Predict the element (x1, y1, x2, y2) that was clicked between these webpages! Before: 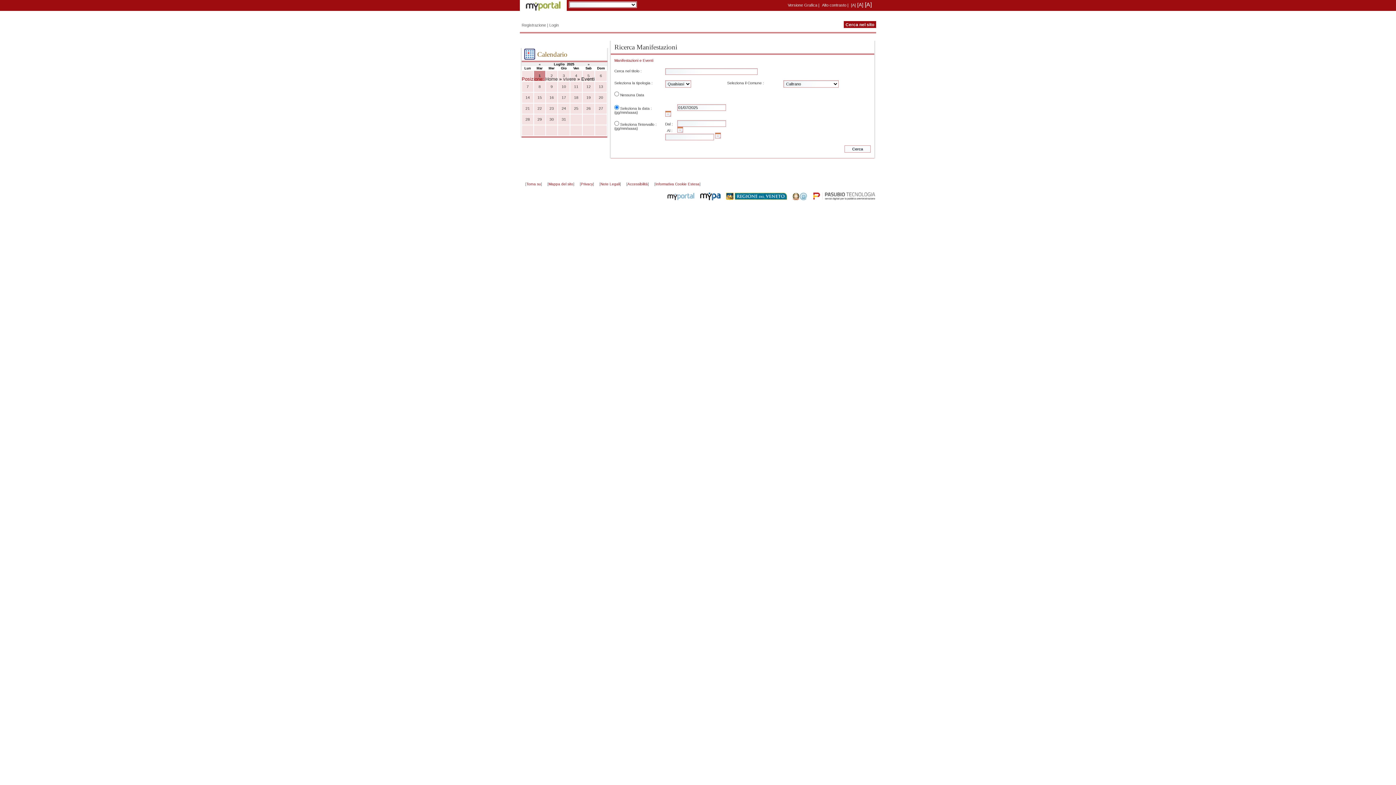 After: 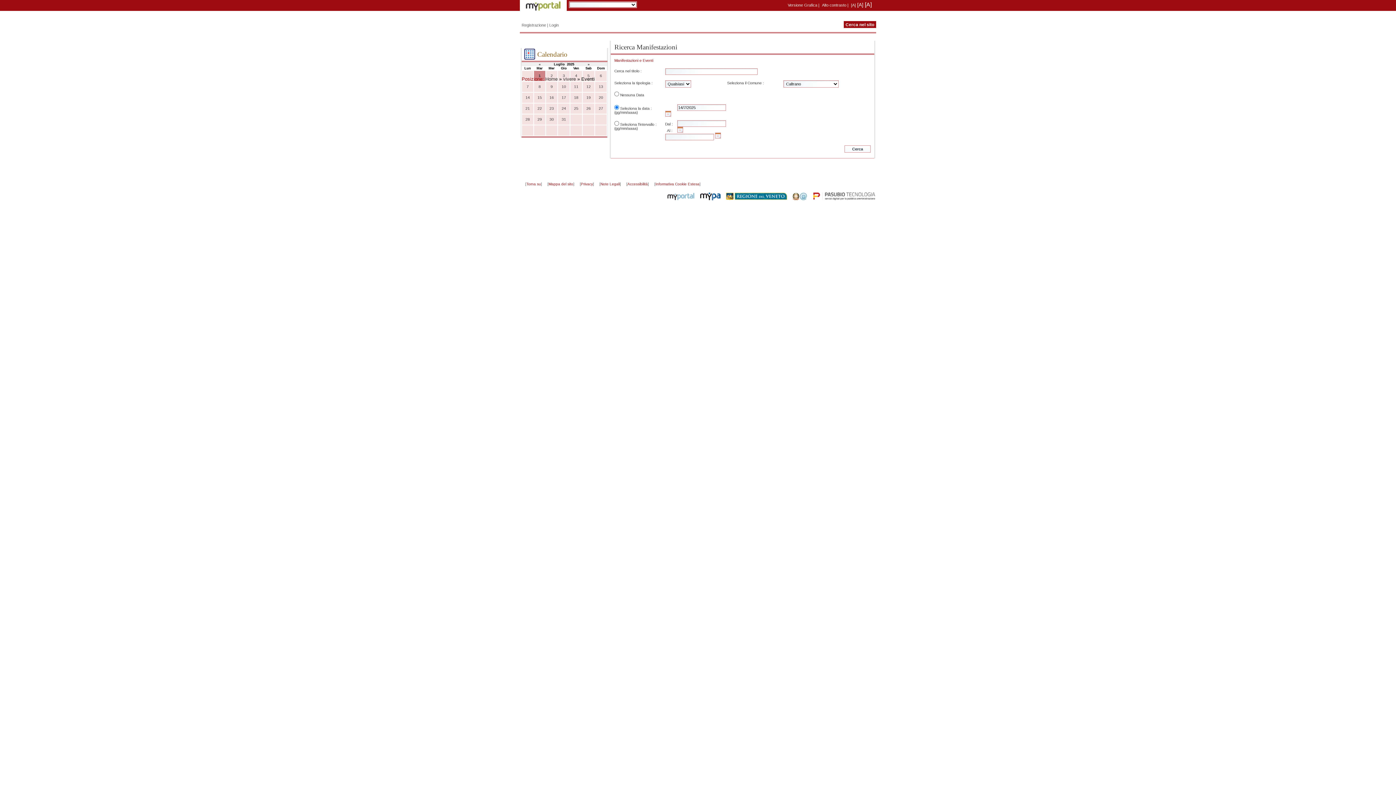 Action: bbox: (522, 95, 533, 99) label: 14